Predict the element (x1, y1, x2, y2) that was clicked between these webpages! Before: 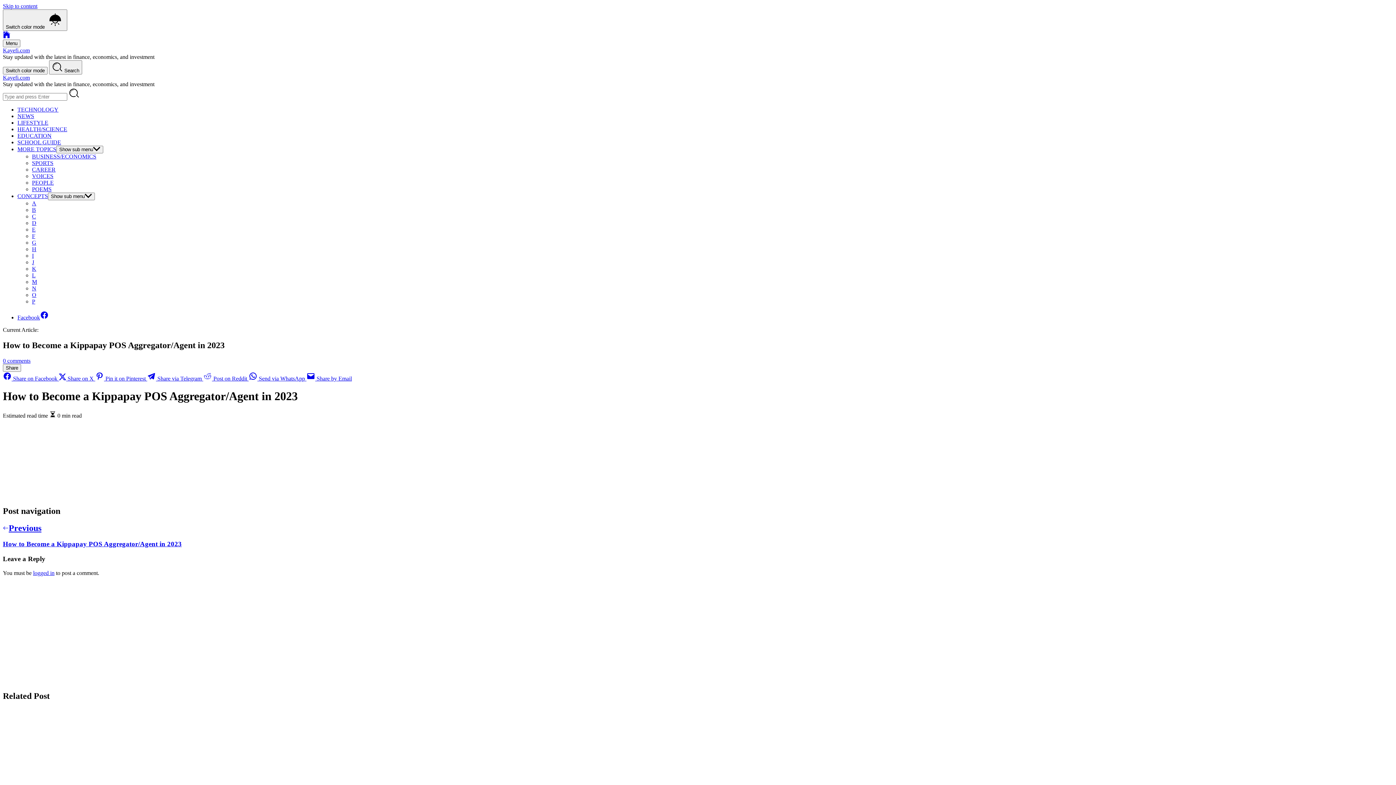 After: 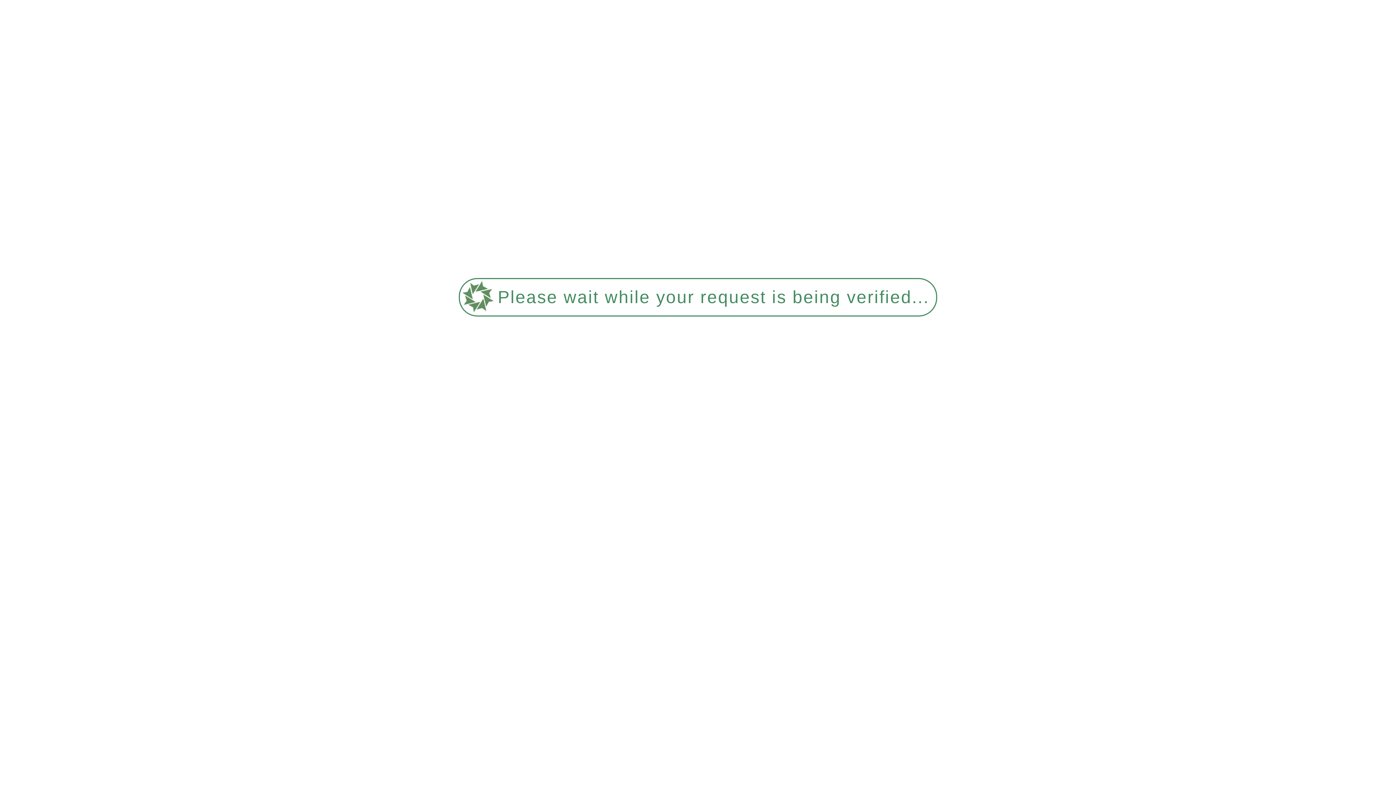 Action: bbox: (2, 492, 112, 498)